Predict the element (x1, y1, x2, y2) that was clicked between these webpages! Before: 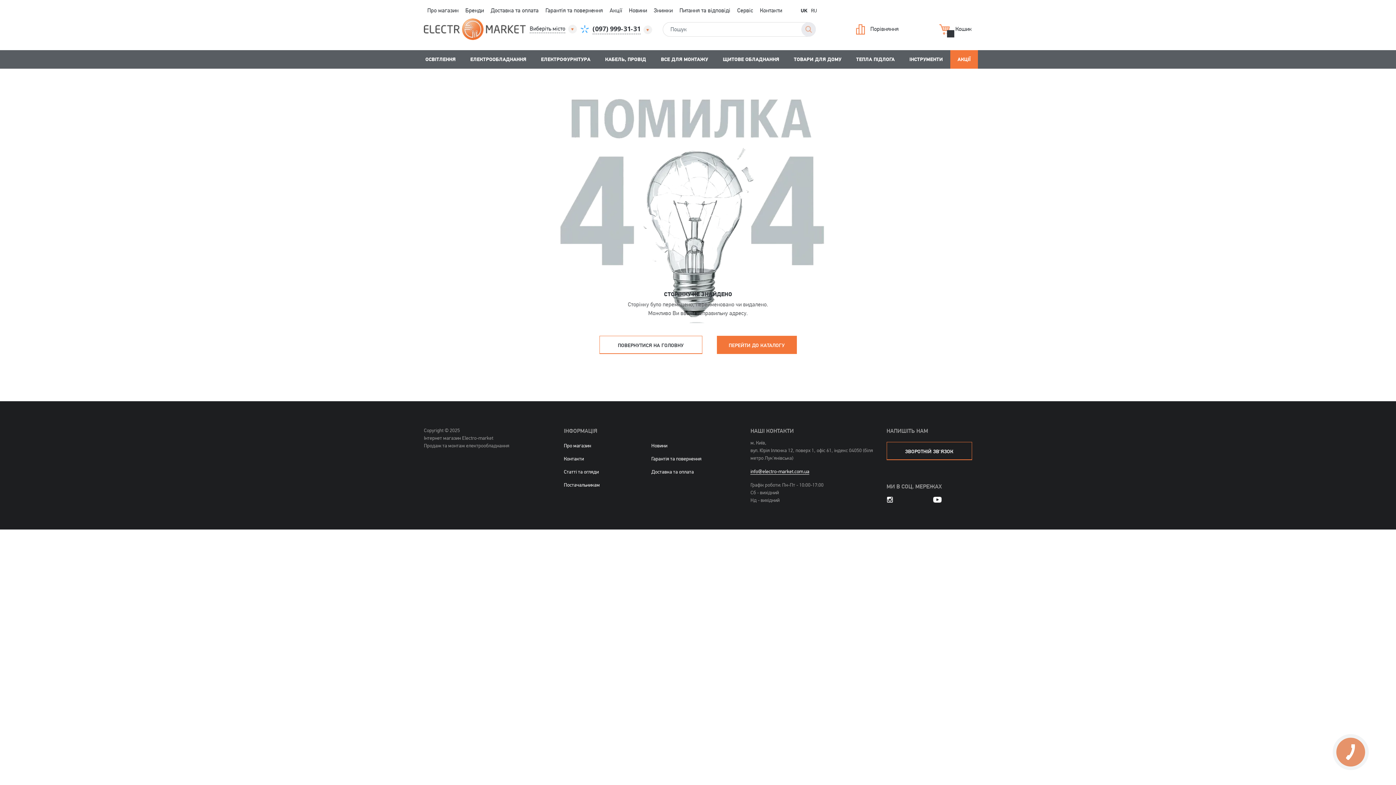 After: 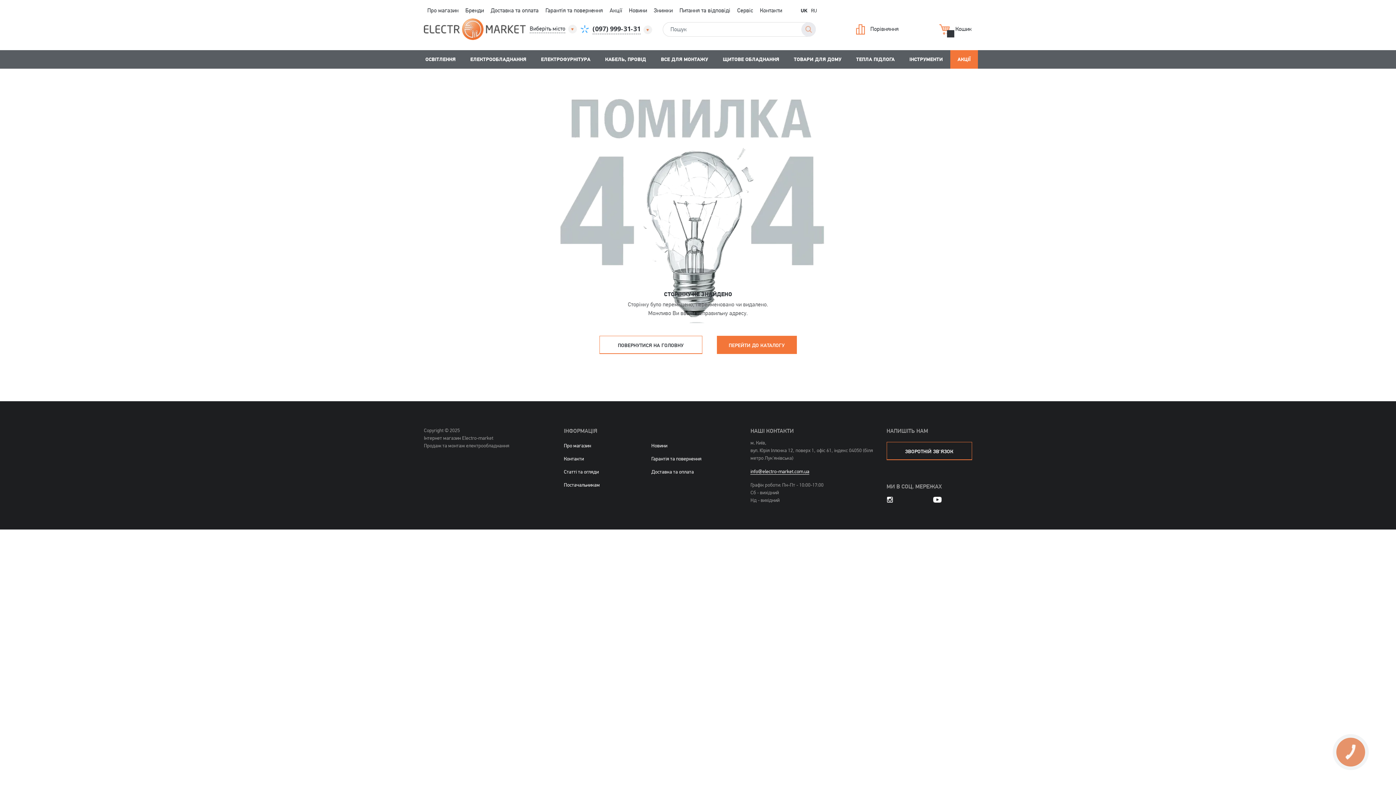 Action: bbox: (542, 0, 606, 17) label: Гарантія та повернення